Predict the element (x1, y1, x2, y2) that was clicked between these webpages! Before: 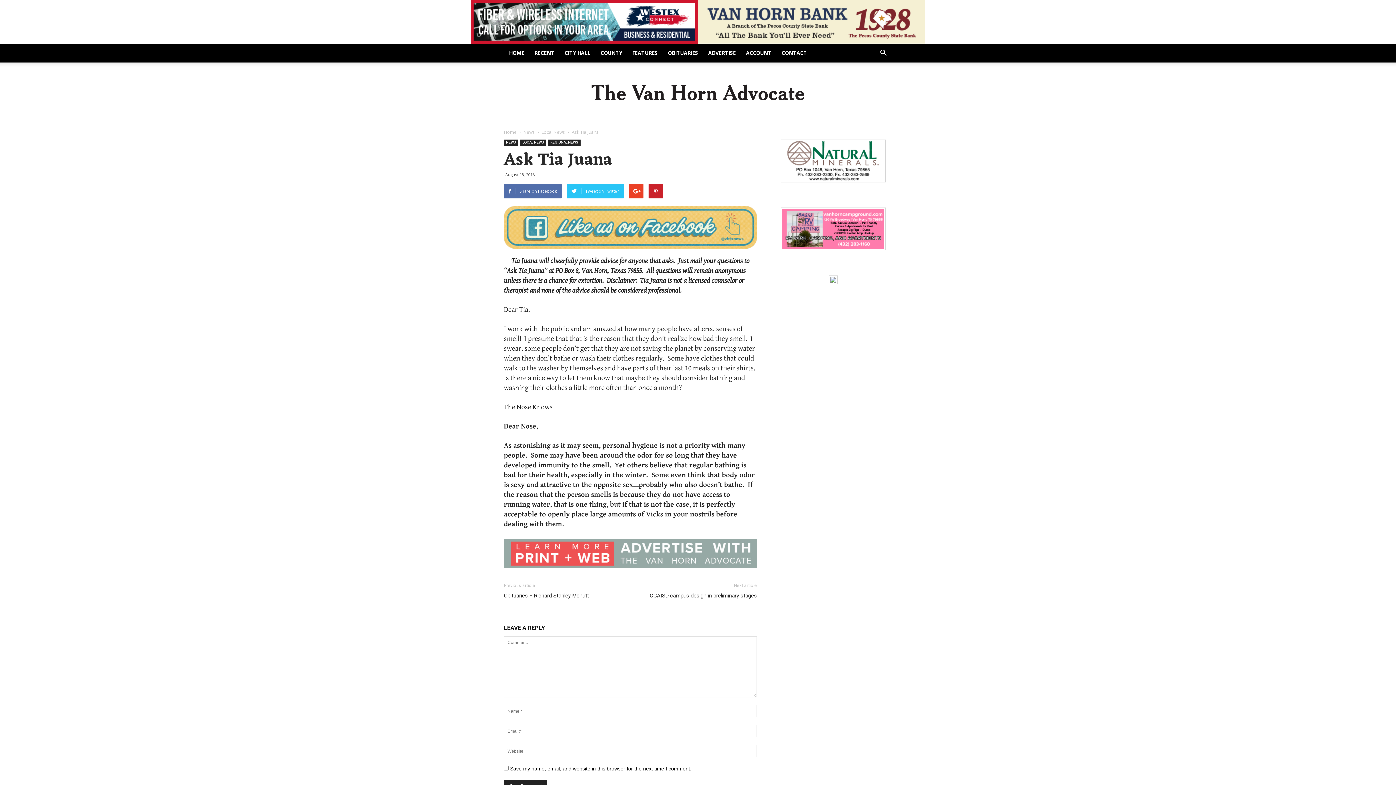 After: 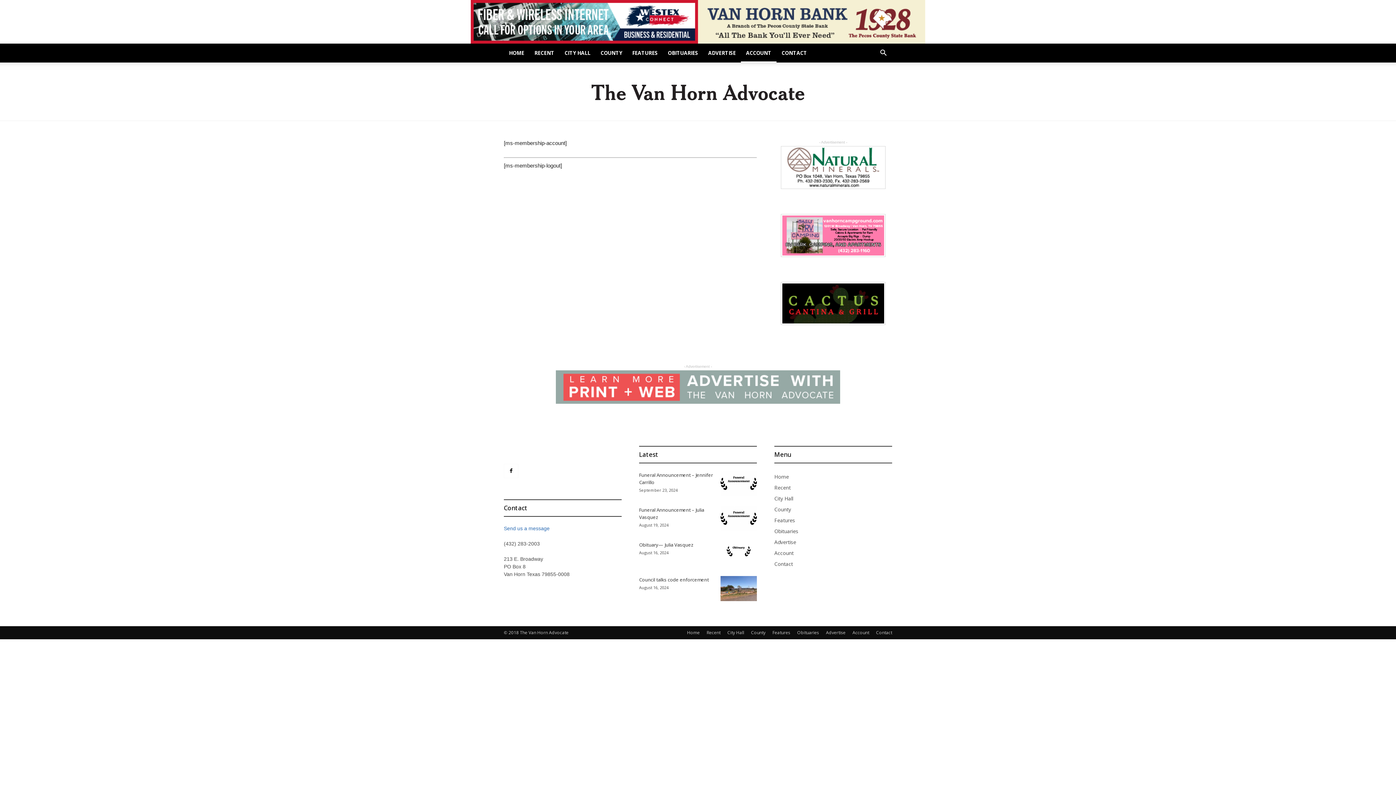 Action: bbox: (741, 43, 776, 62) label: ACCOUNT